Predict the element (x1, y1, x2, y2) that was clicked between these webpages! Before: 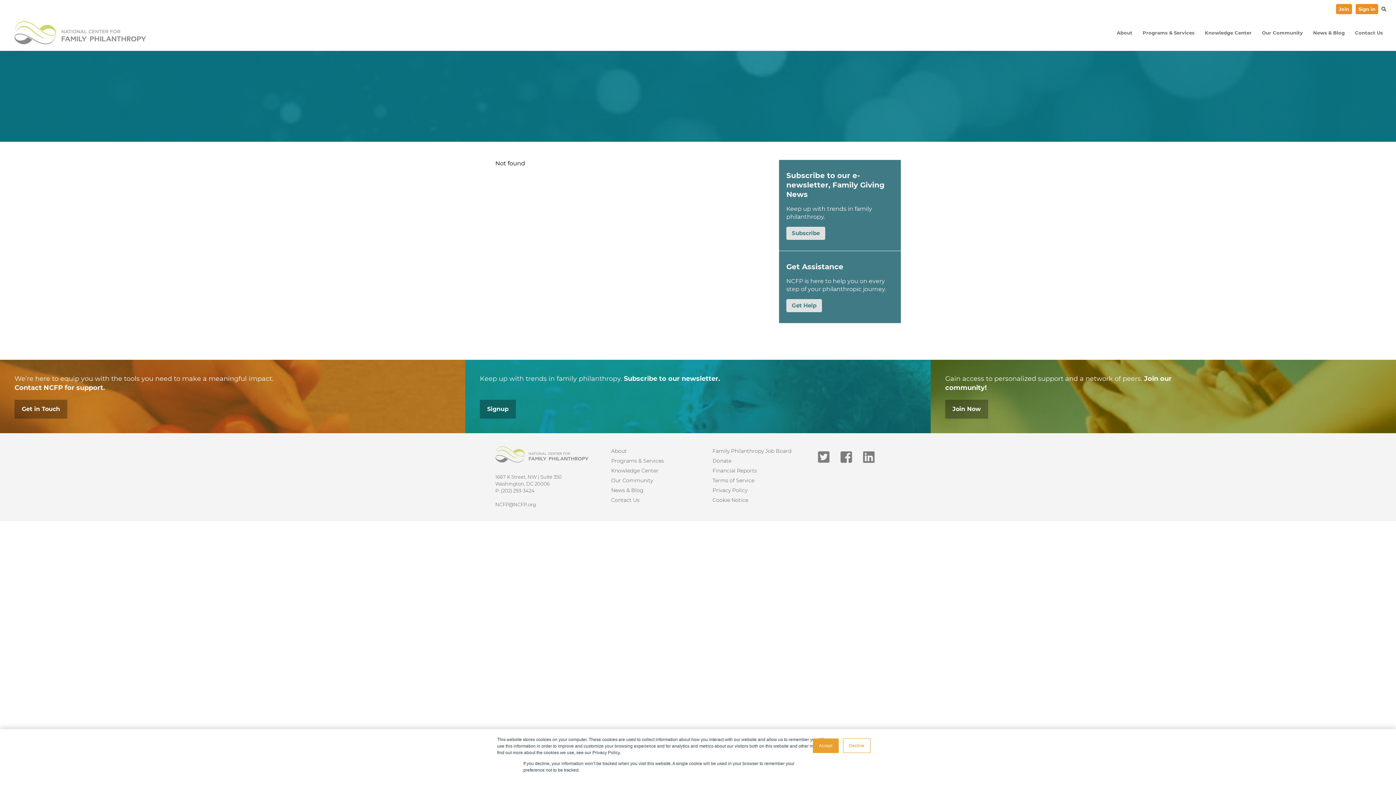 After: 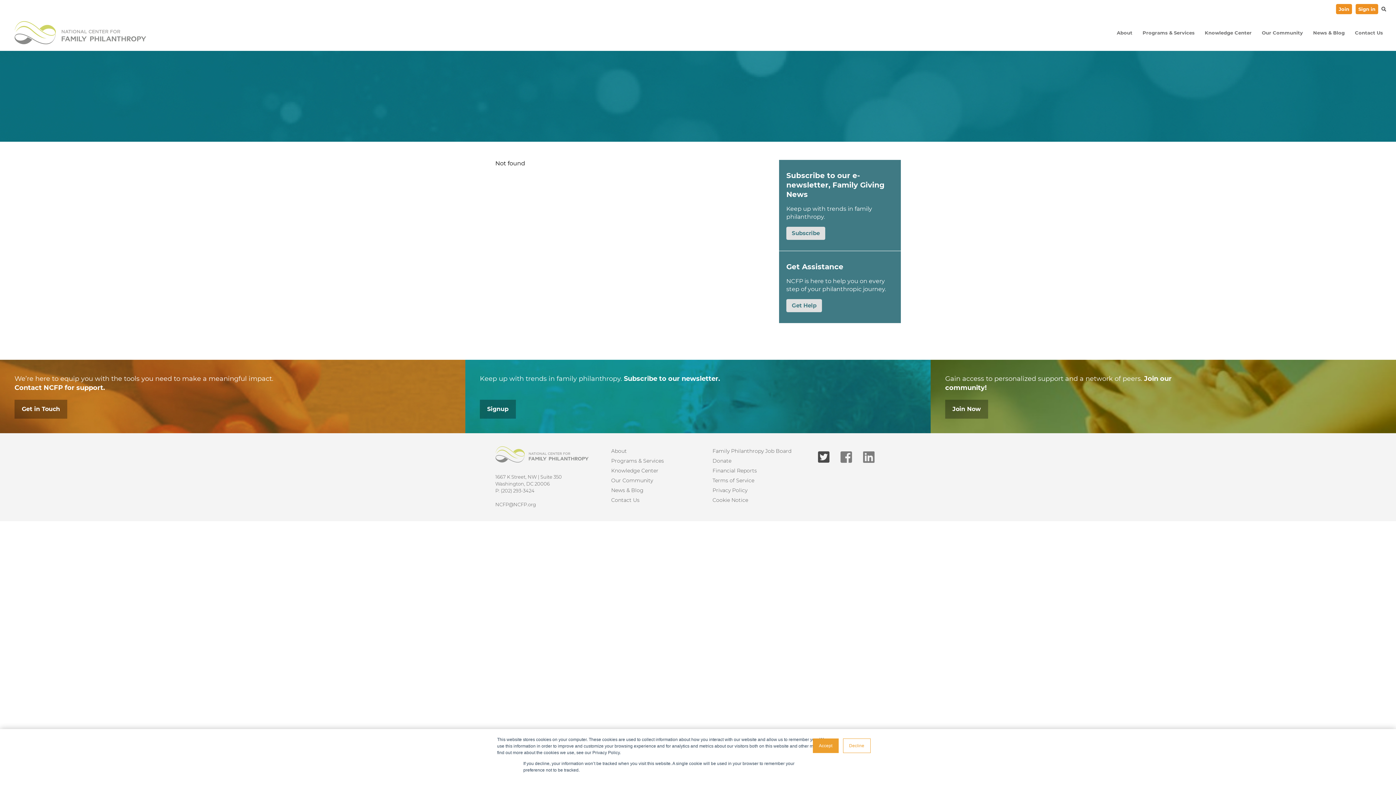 Action: bbox: (818, 450, 829, 463) label: Twitter